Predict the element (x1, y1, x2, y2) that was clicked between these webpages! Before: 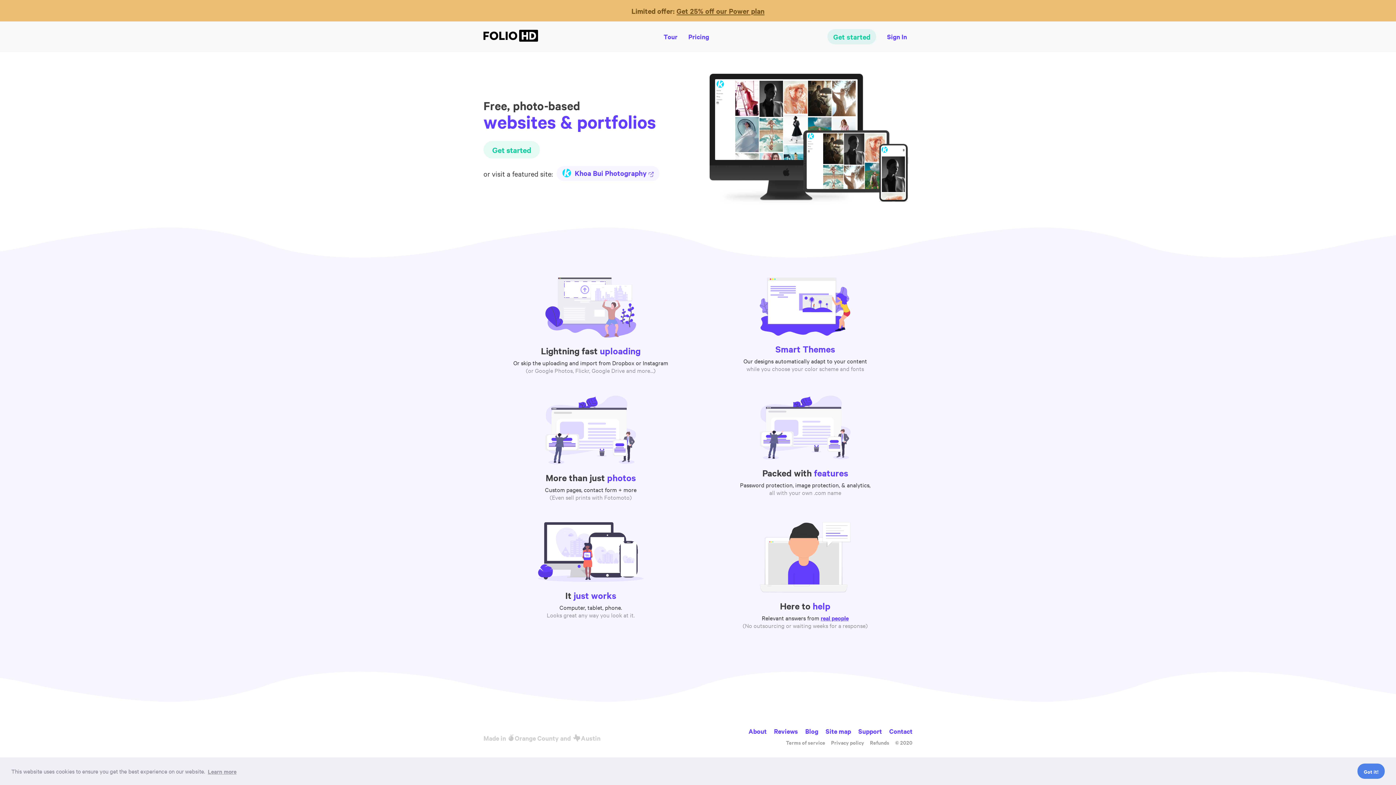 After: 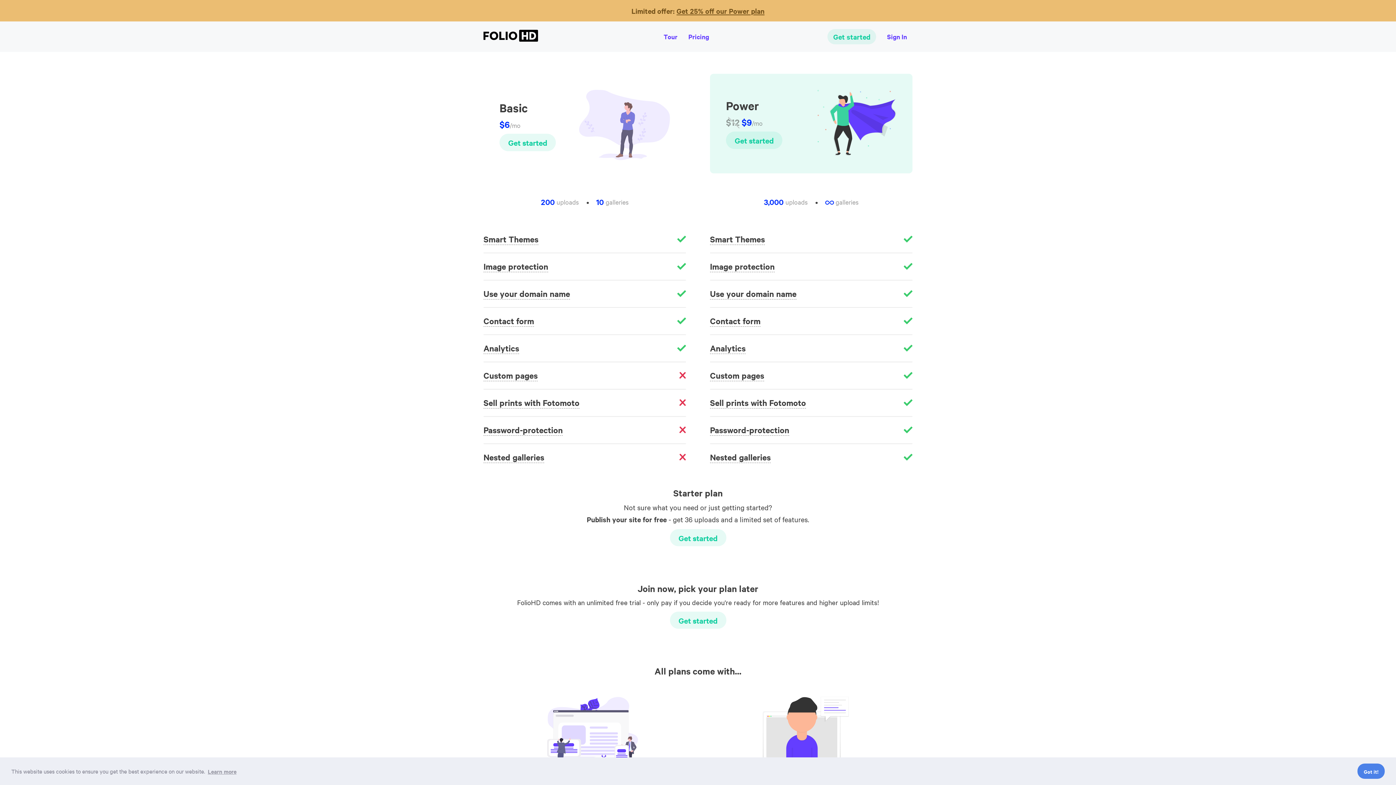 Action: label: Pricing bbox: (683, 28, 714, 44)